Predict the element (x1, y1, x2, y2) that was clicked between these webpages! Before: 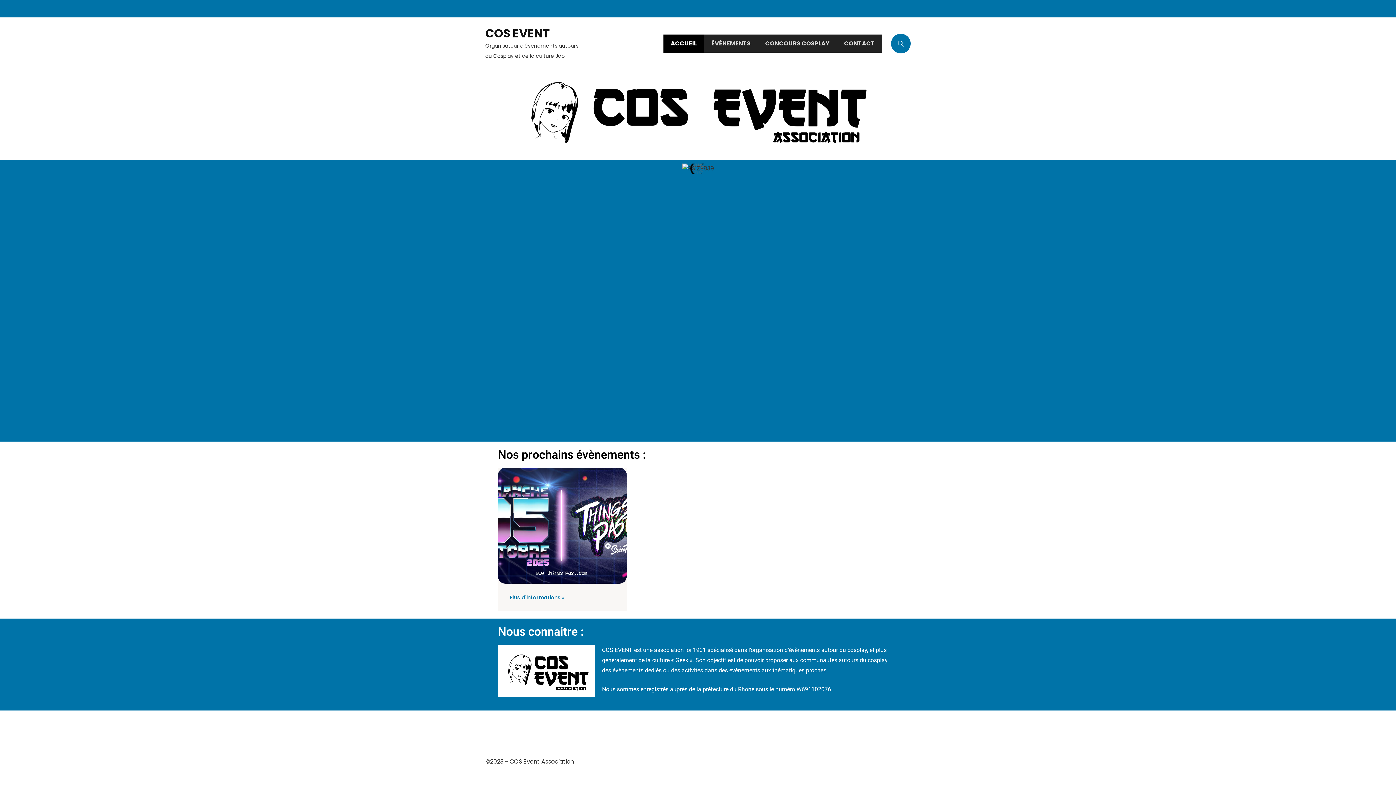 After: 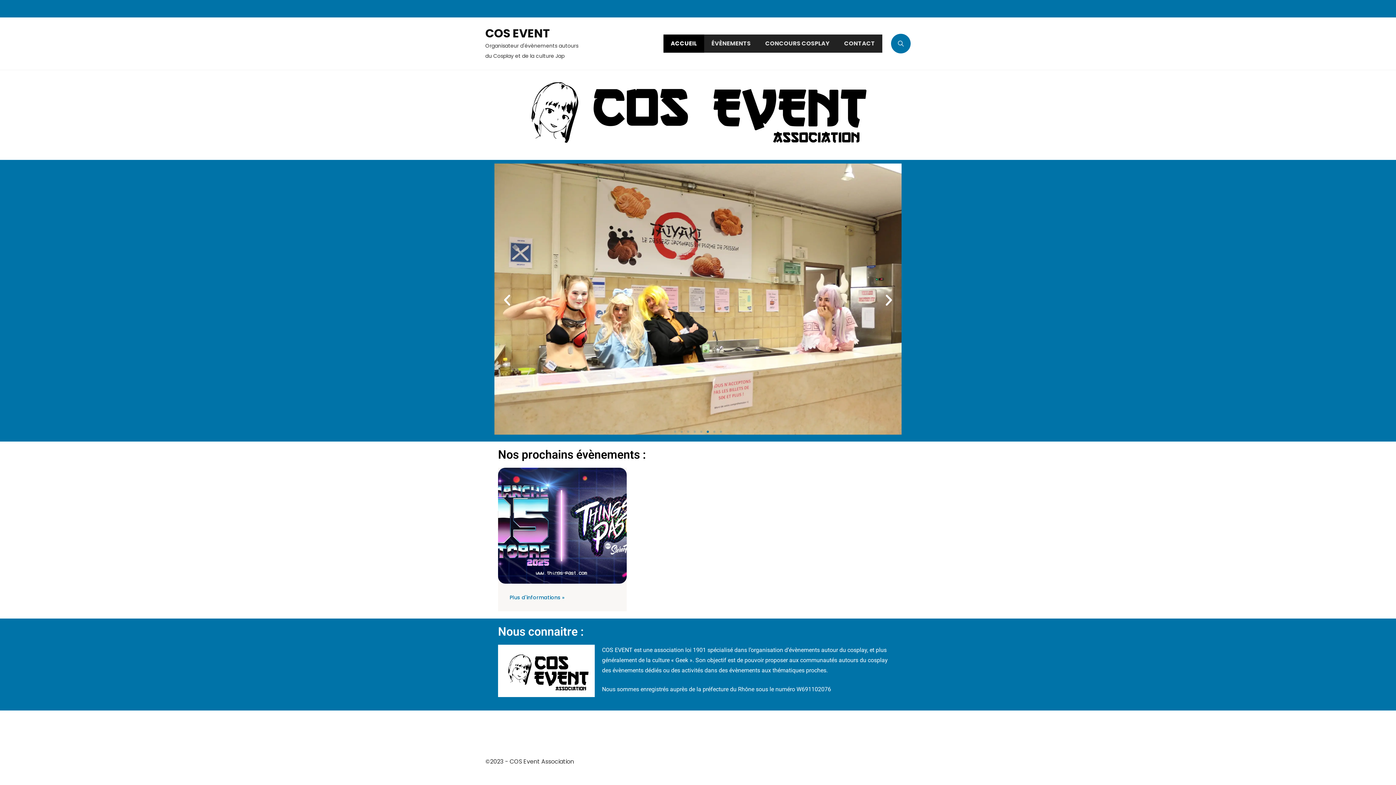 Action: bbox: (706, 430, 709, 433) label: Go to slide 6